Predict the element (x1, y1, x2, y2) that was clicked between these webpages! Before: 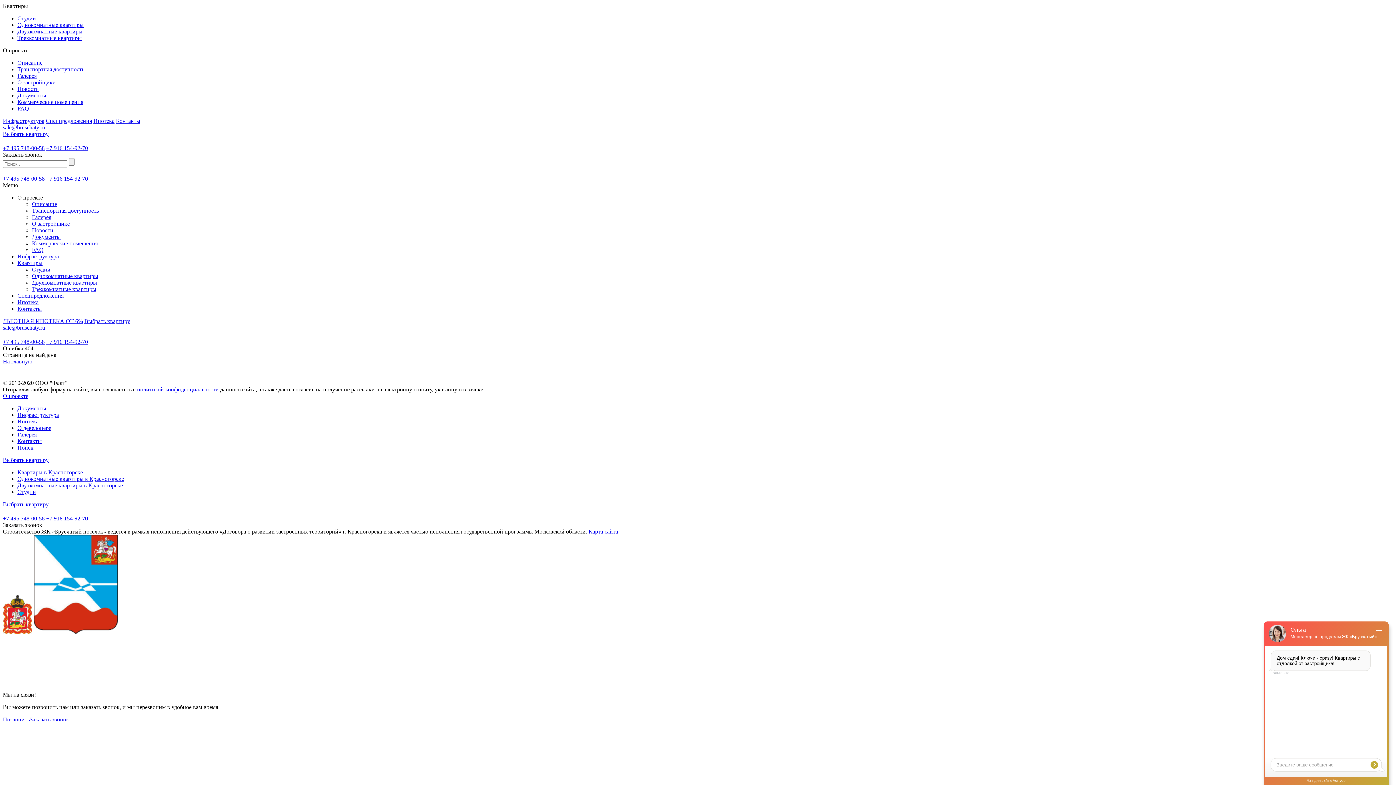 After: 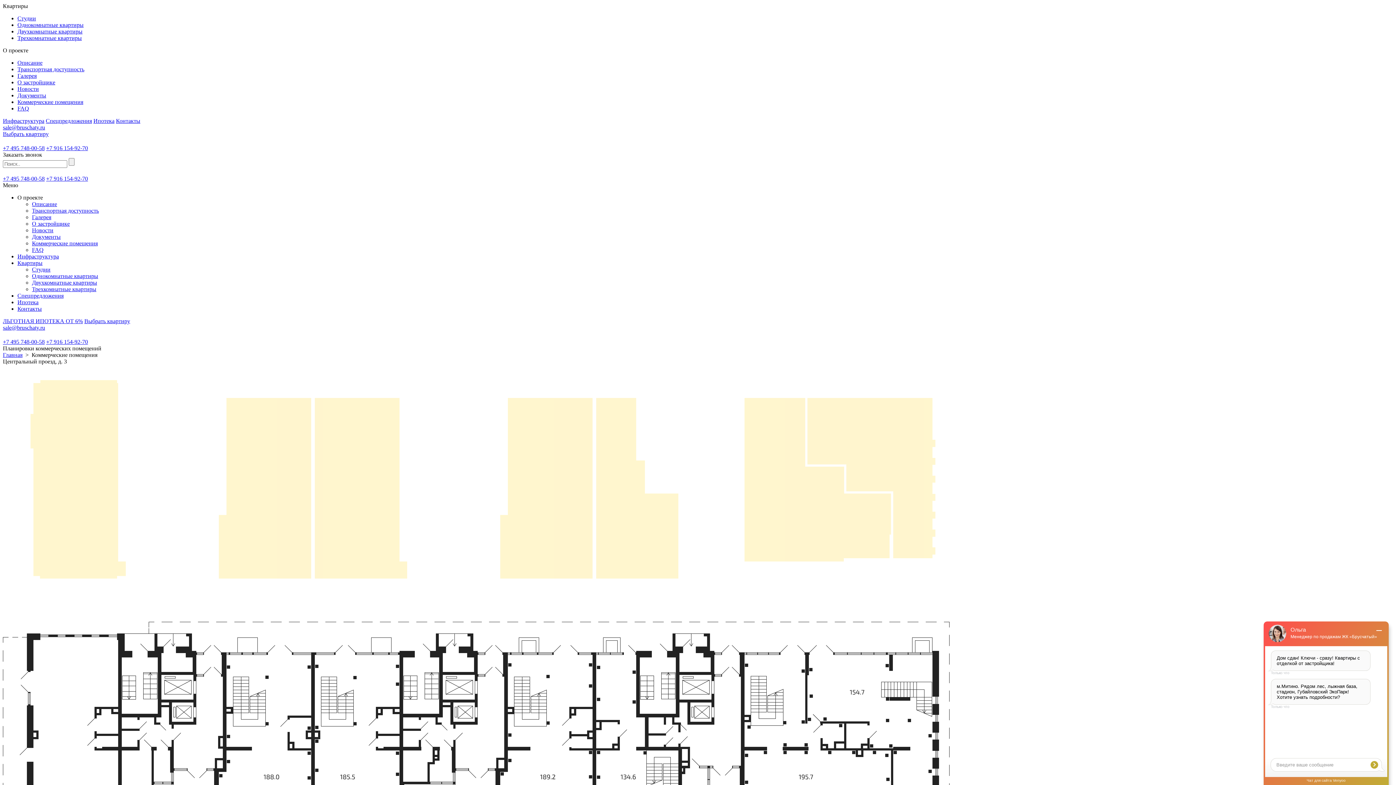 Action: label: Коммерческие помещения bbox: (17, 98, 83, 105)